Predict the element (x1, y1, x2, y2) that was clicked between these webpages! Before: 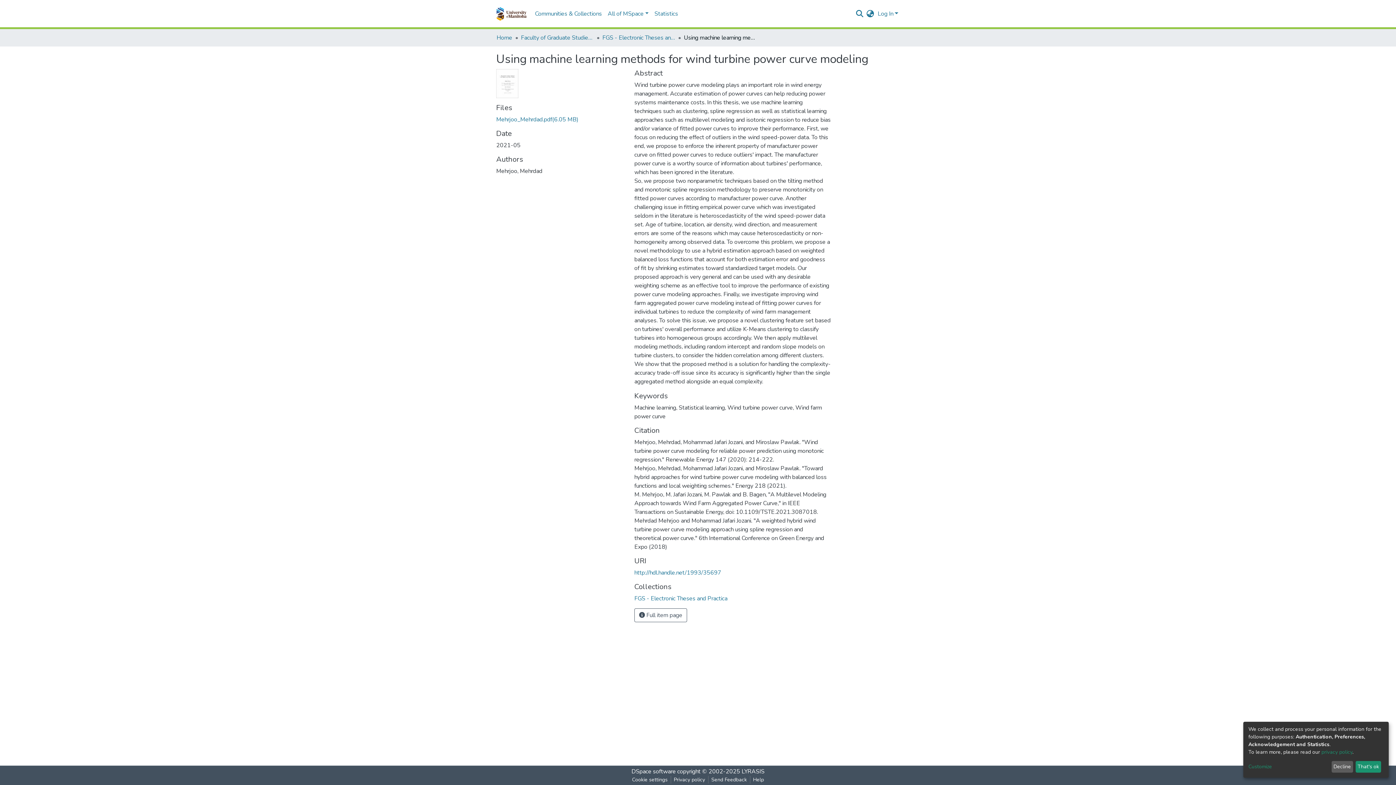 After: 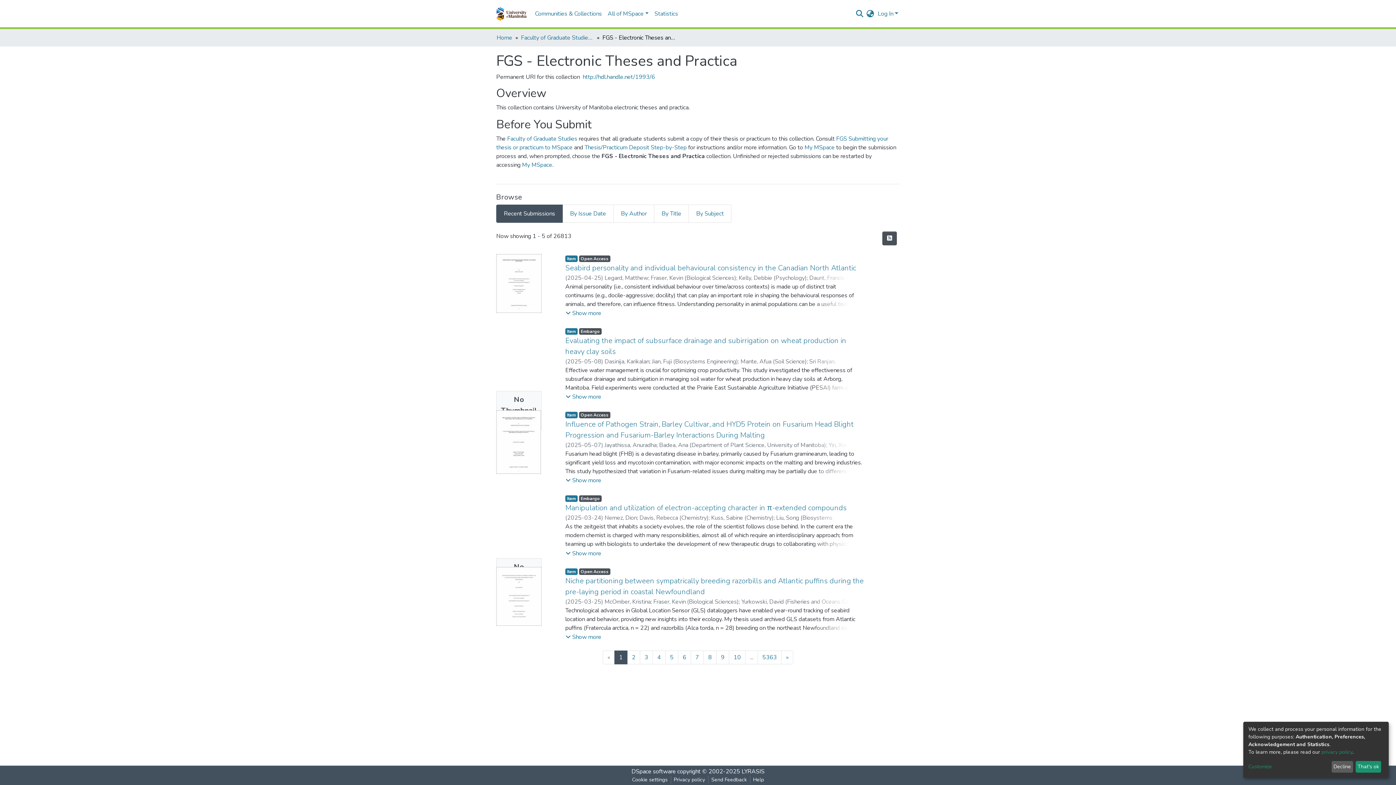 Action: bbox: (634, 272, 727, 280) label: FGS - Electronic Theses and Practica